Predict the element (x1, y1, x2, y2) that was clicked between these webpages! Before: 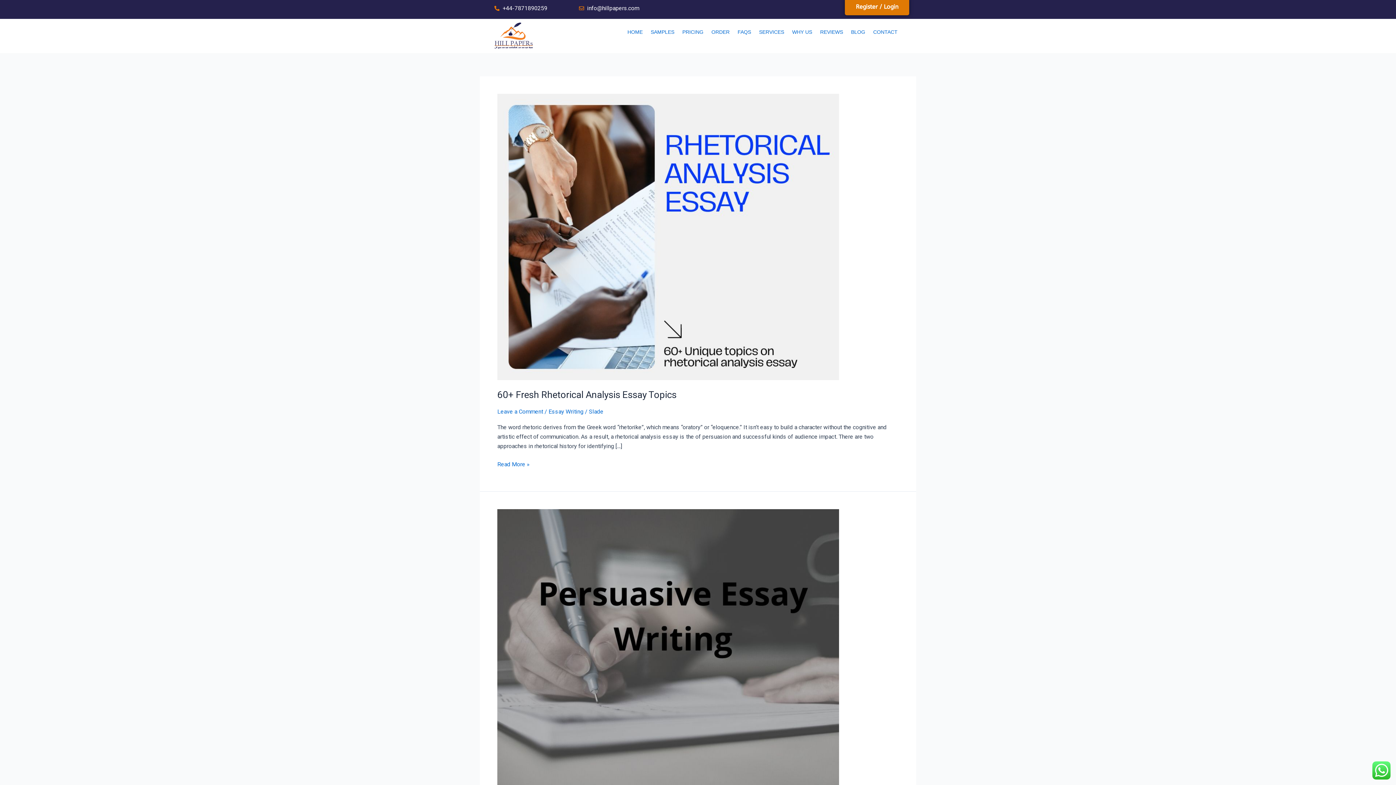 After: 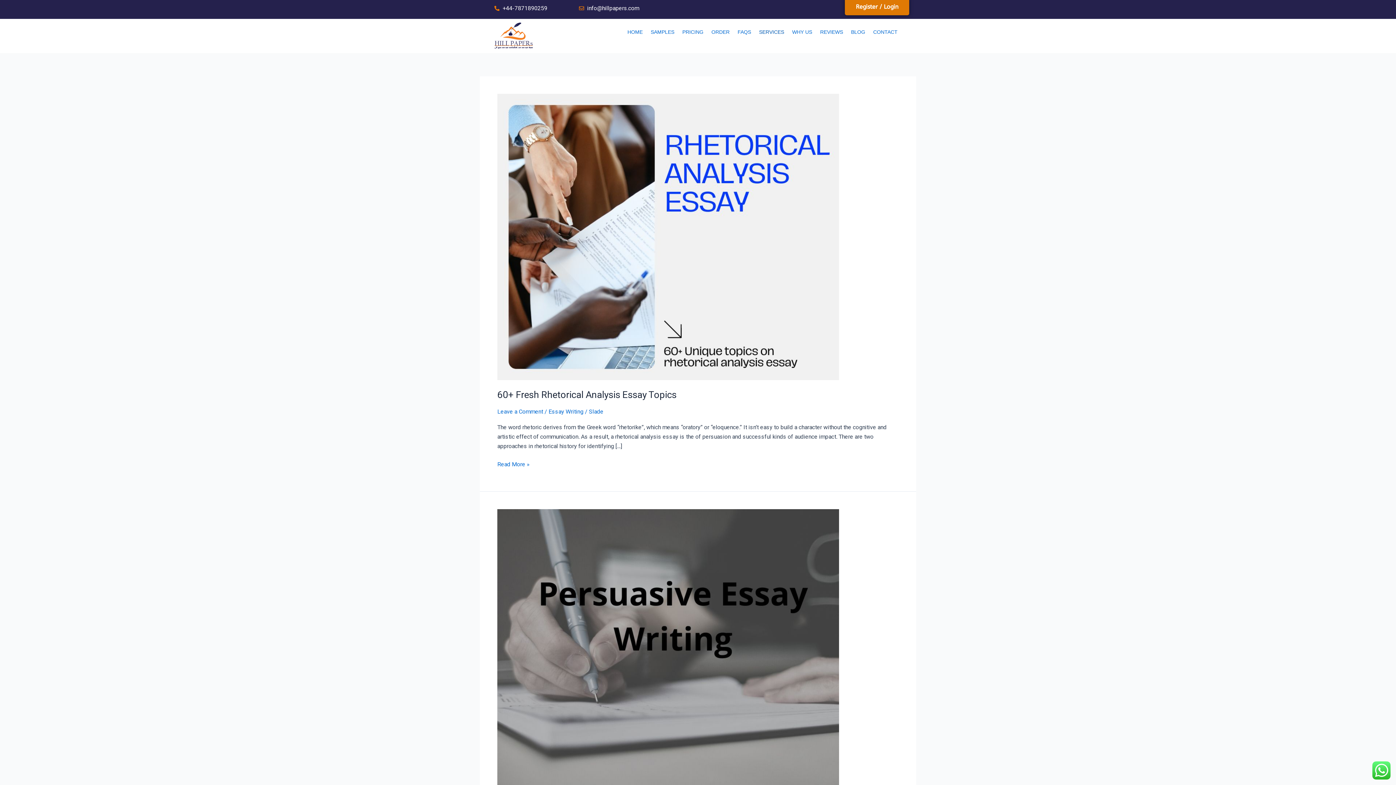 Action: bbox: (755, 22, 788, 41) label: SERVICES